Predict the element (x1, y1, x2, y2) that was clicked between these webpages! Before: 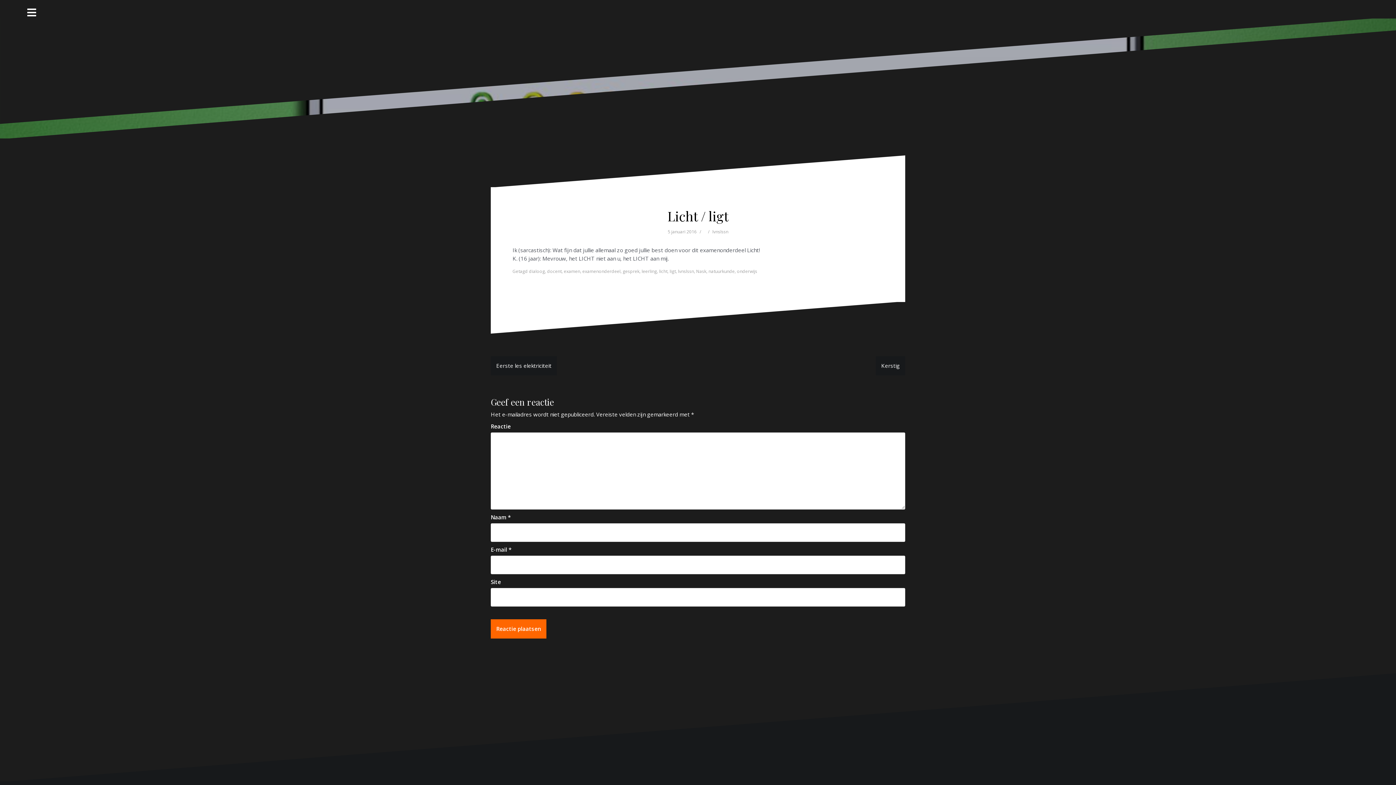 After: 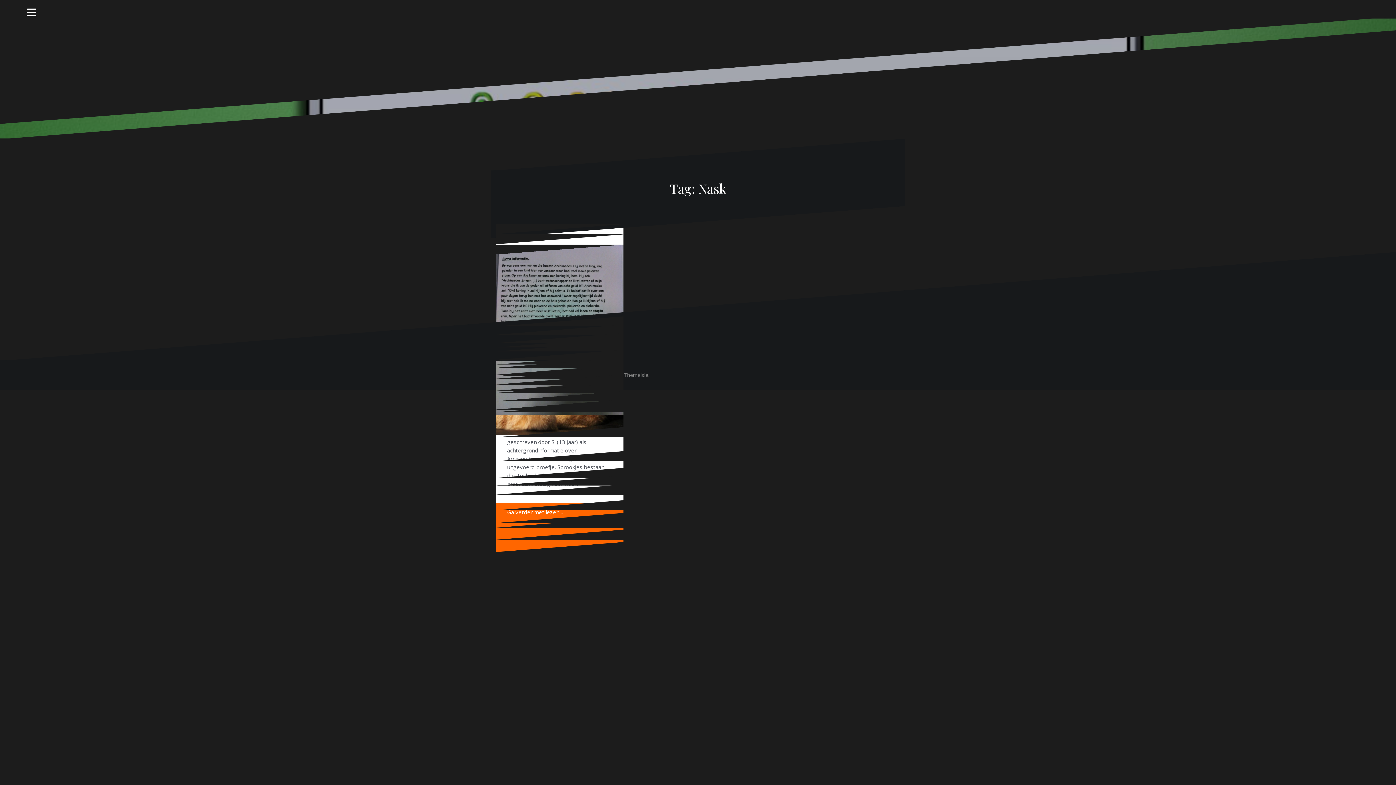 Action: label: Nask bbox: (696, 268, 706, 274)